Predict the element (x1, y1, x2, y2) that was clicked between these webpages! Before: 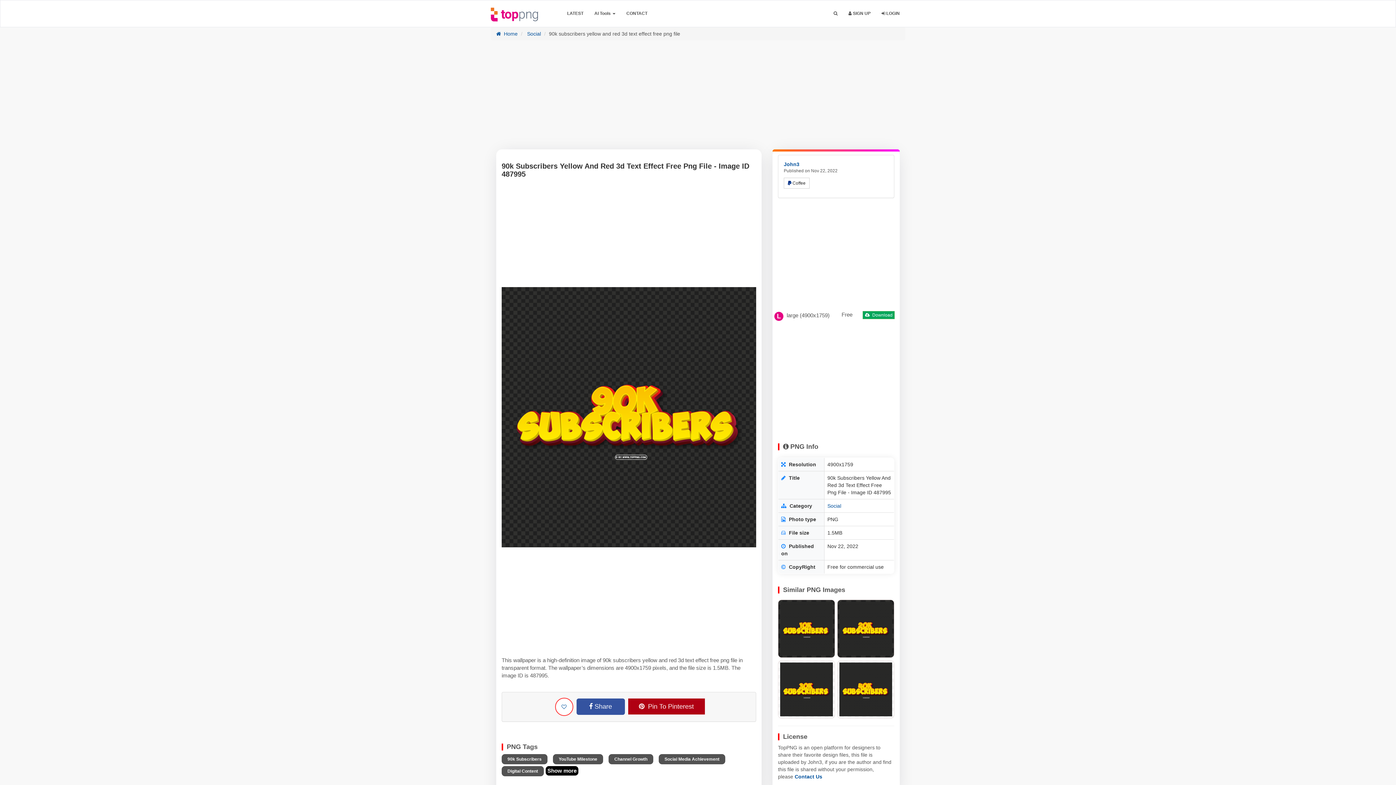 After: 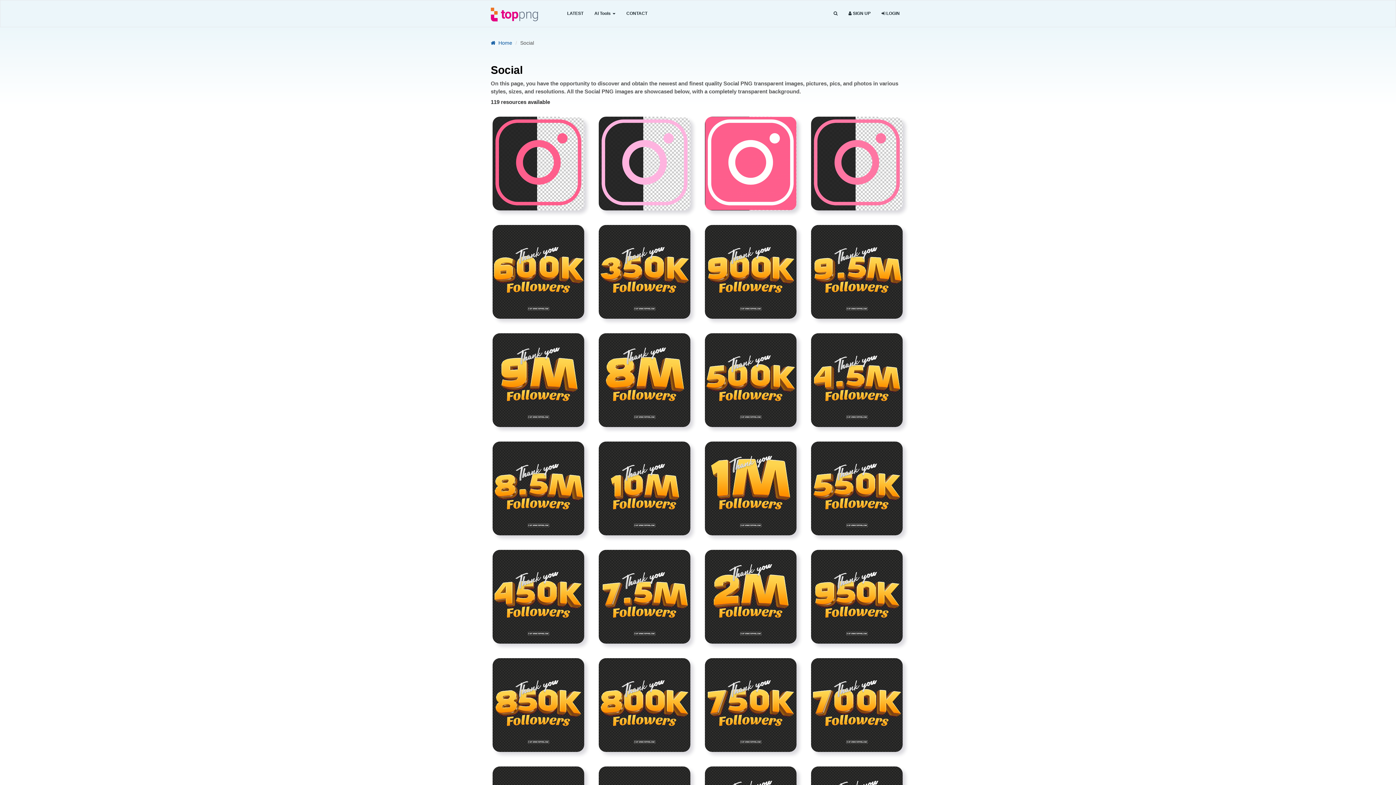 Action: label: Social bbox: (827, 503, 841, 509)